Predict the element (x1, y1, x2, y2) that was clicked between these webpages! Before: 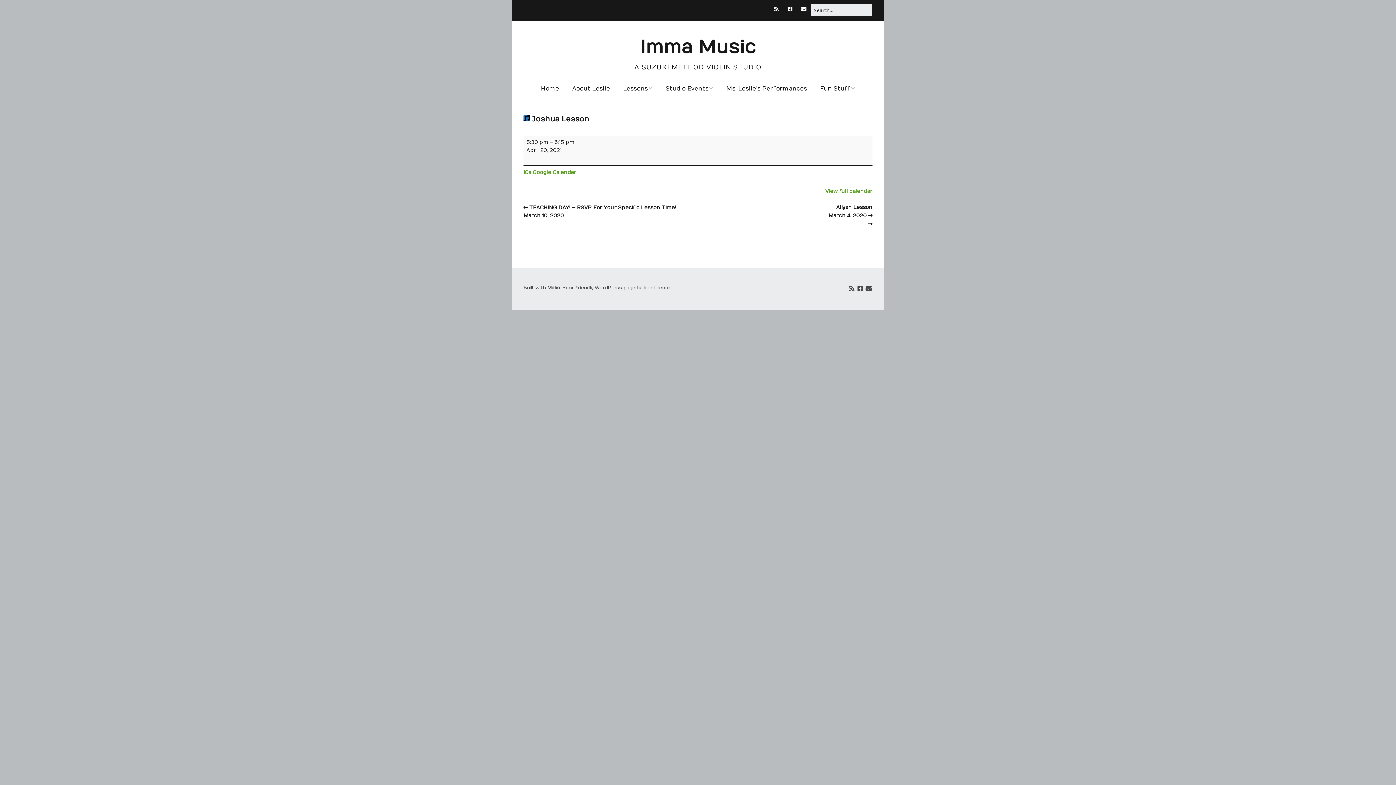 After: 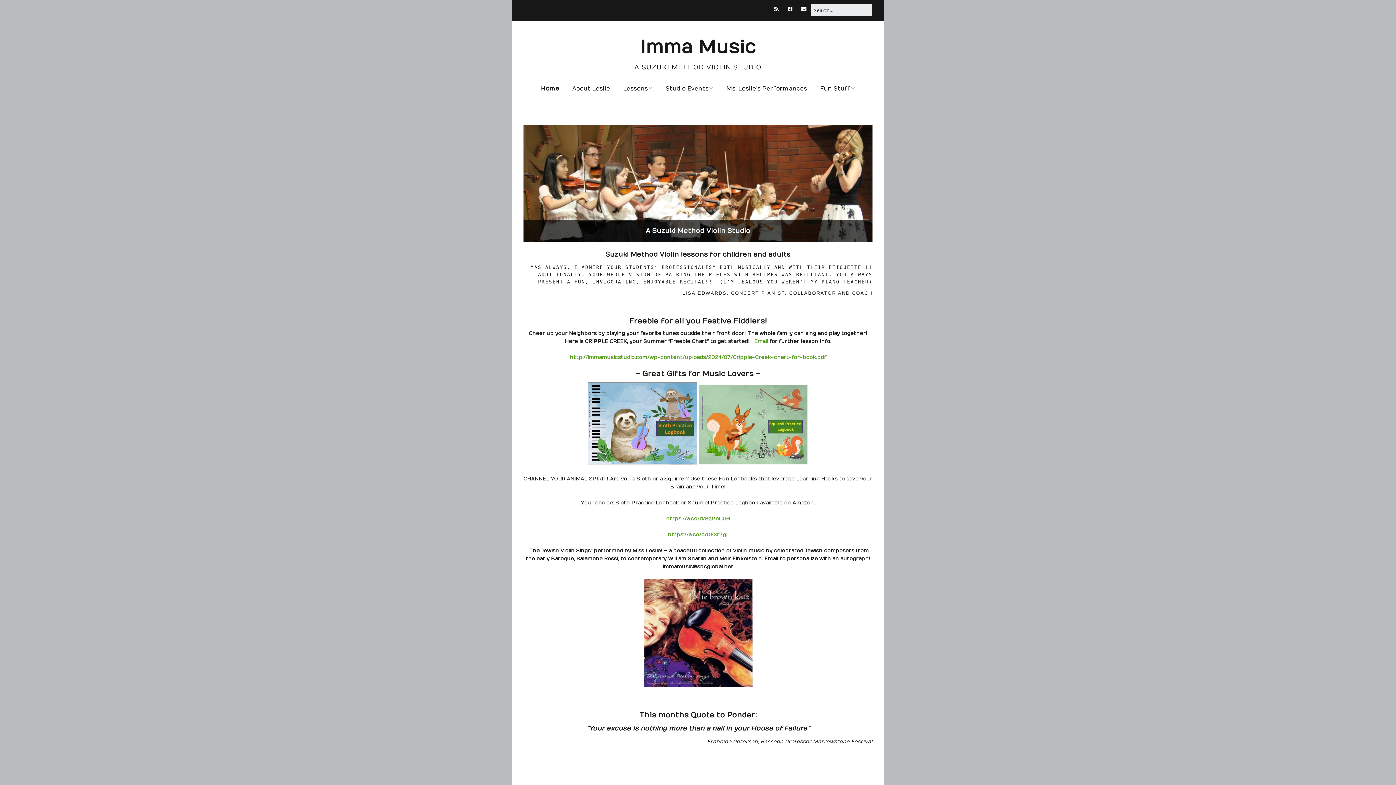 Action: label: Imma Music bbox: (640, 36, 756, 58)